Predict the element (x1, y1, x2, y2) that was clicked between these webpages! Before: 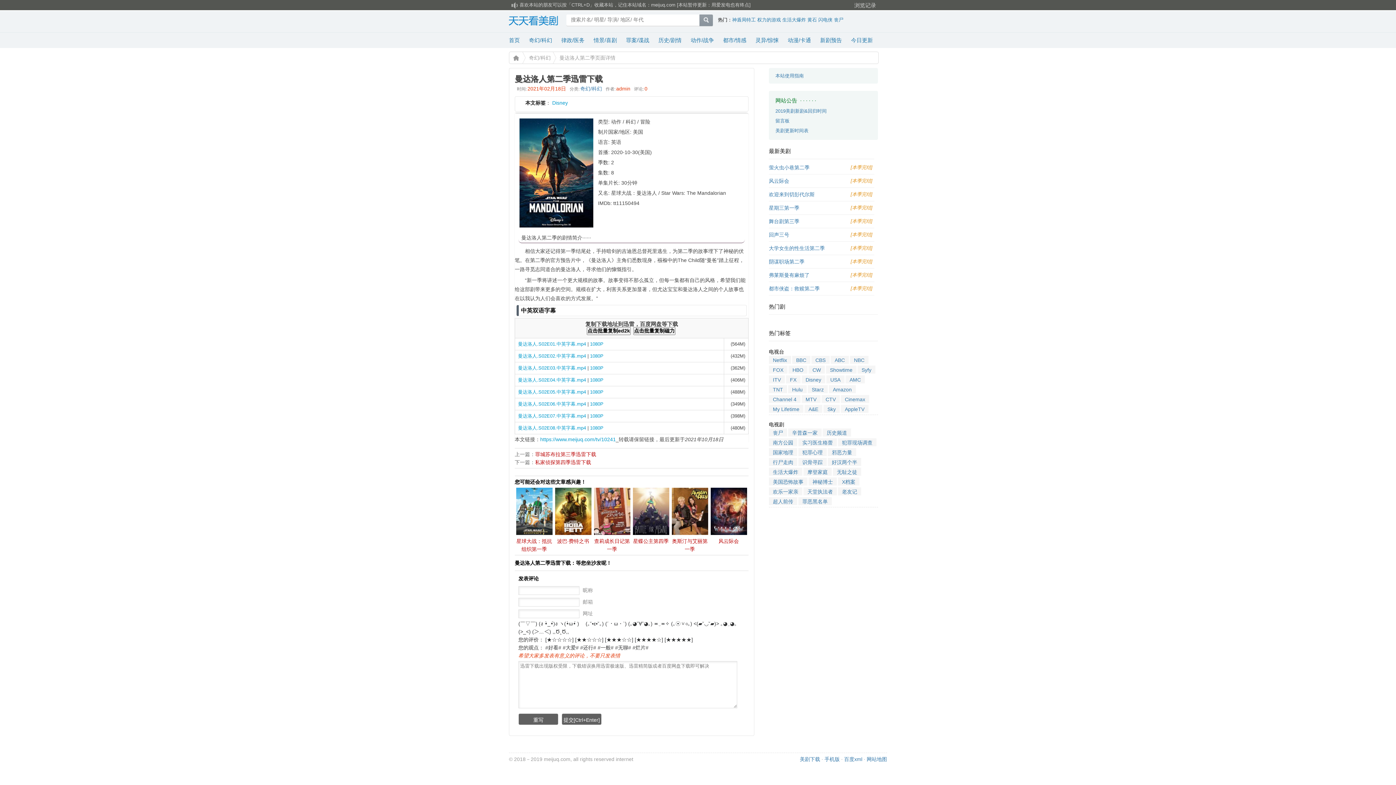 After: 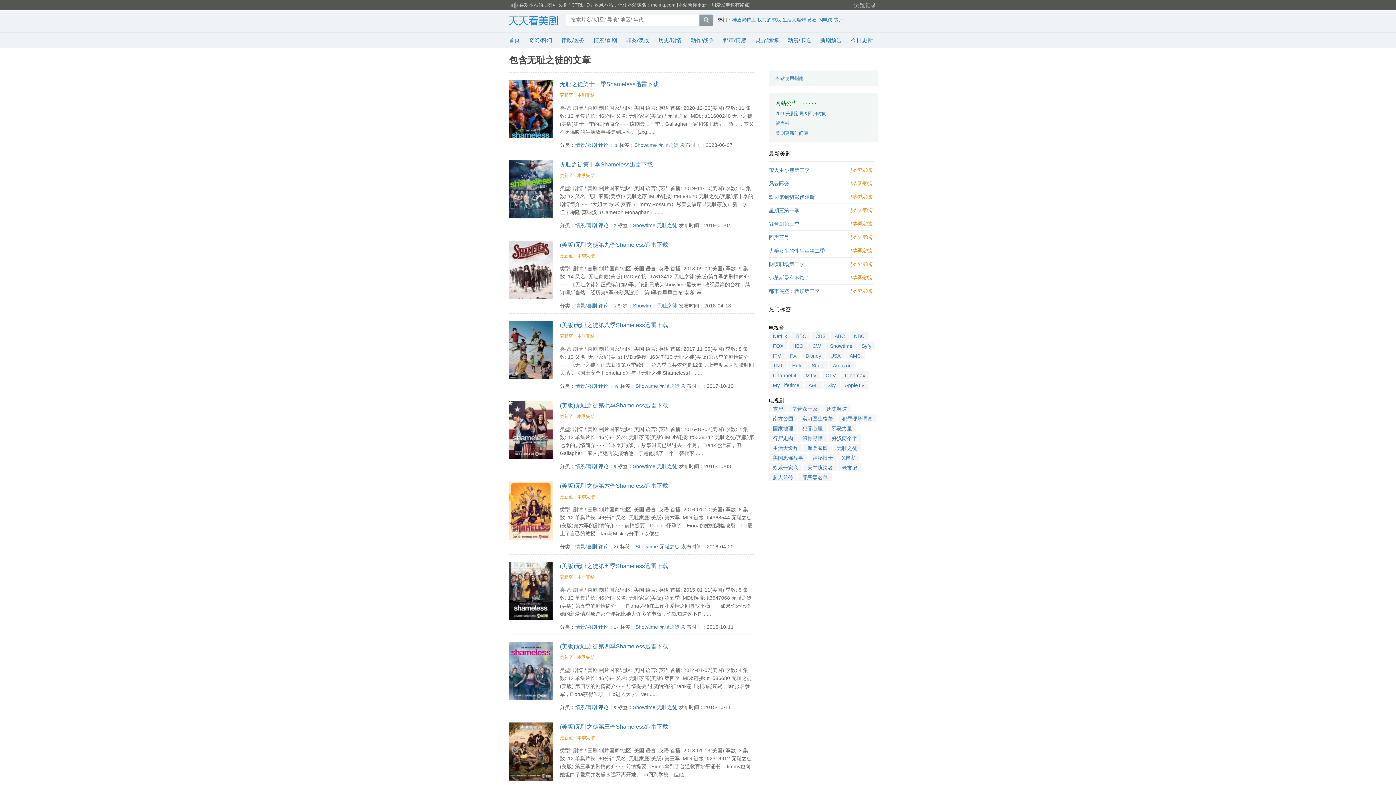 Action: label: 无耻之徒 bbox: (833, 468, 861, 476)